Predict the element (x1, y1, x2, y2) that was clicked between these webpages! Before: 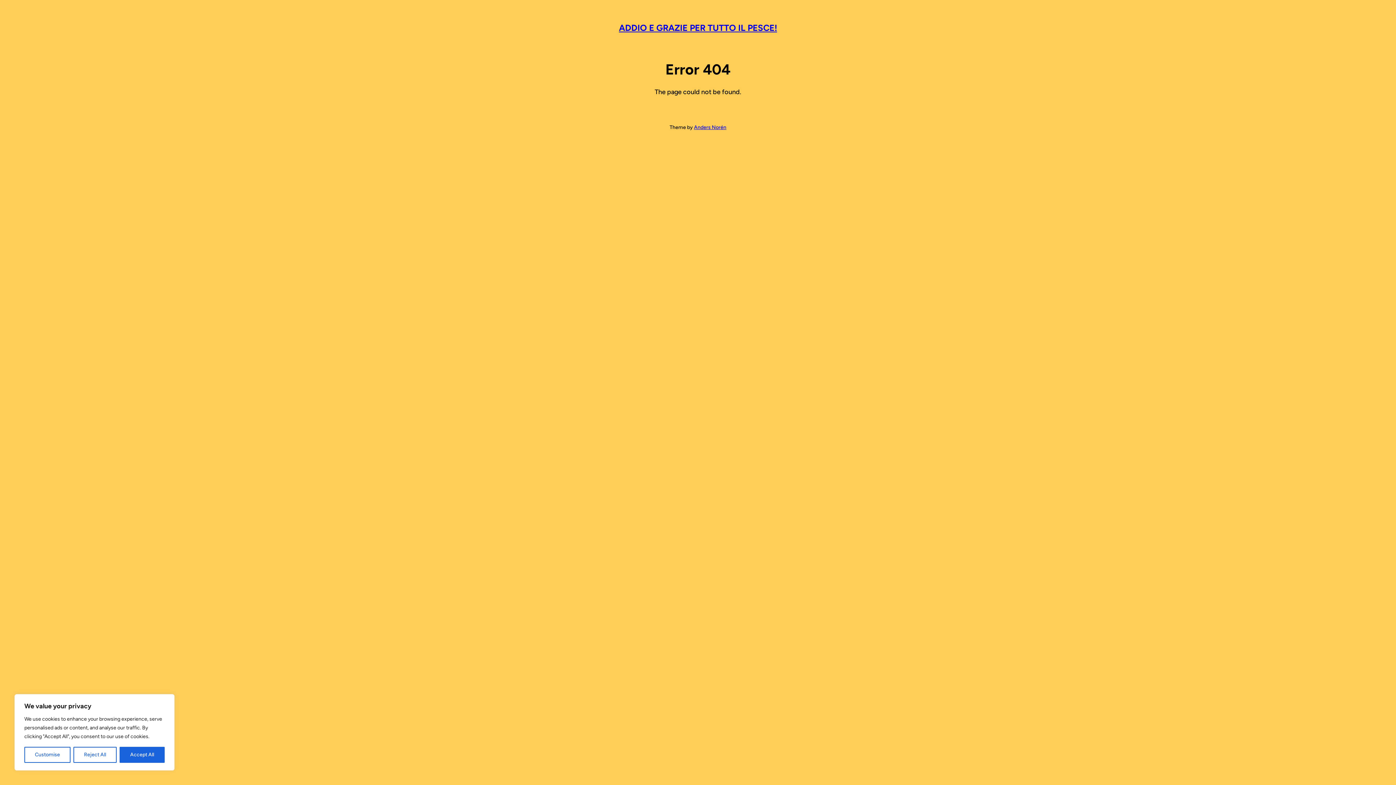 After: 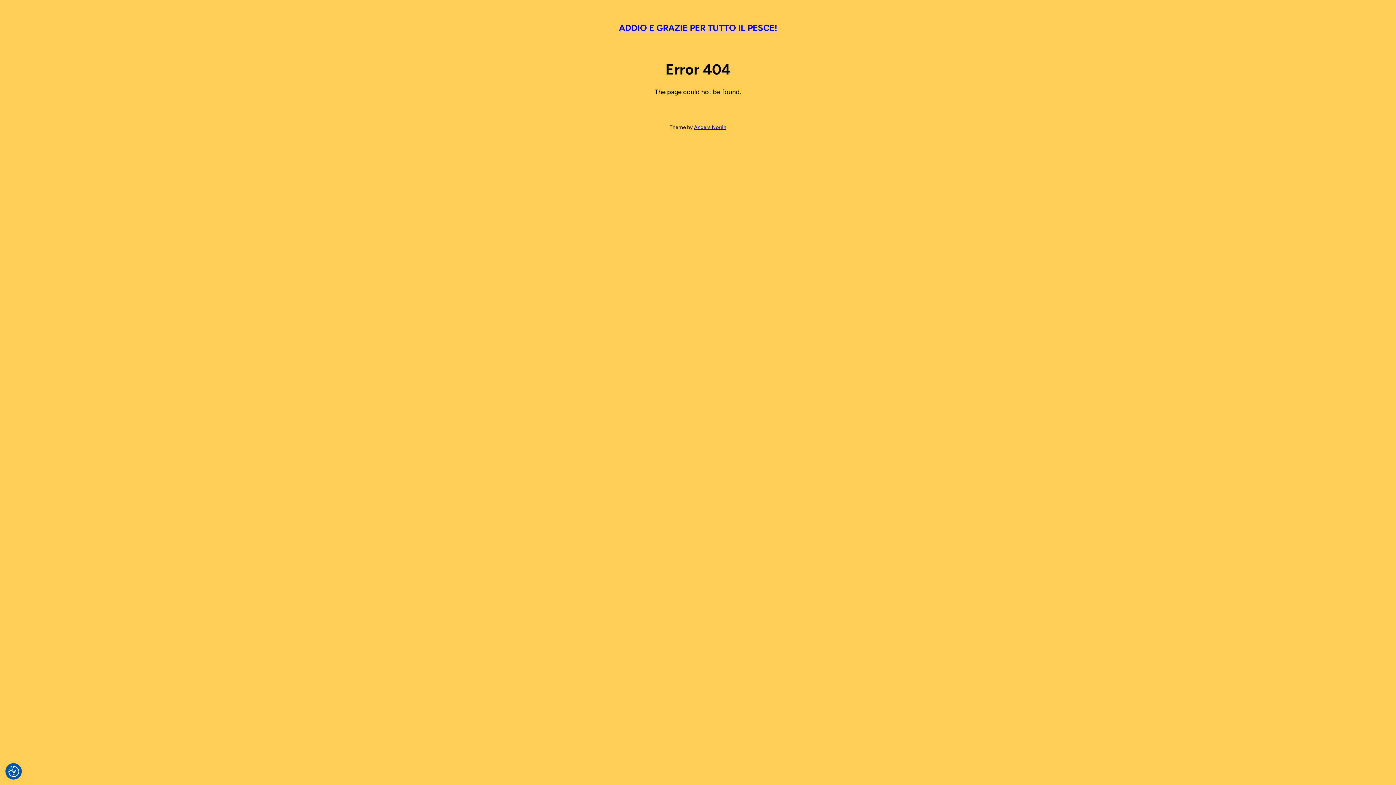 Action: label: Reject All bbox: (73, 747, 116, 763)